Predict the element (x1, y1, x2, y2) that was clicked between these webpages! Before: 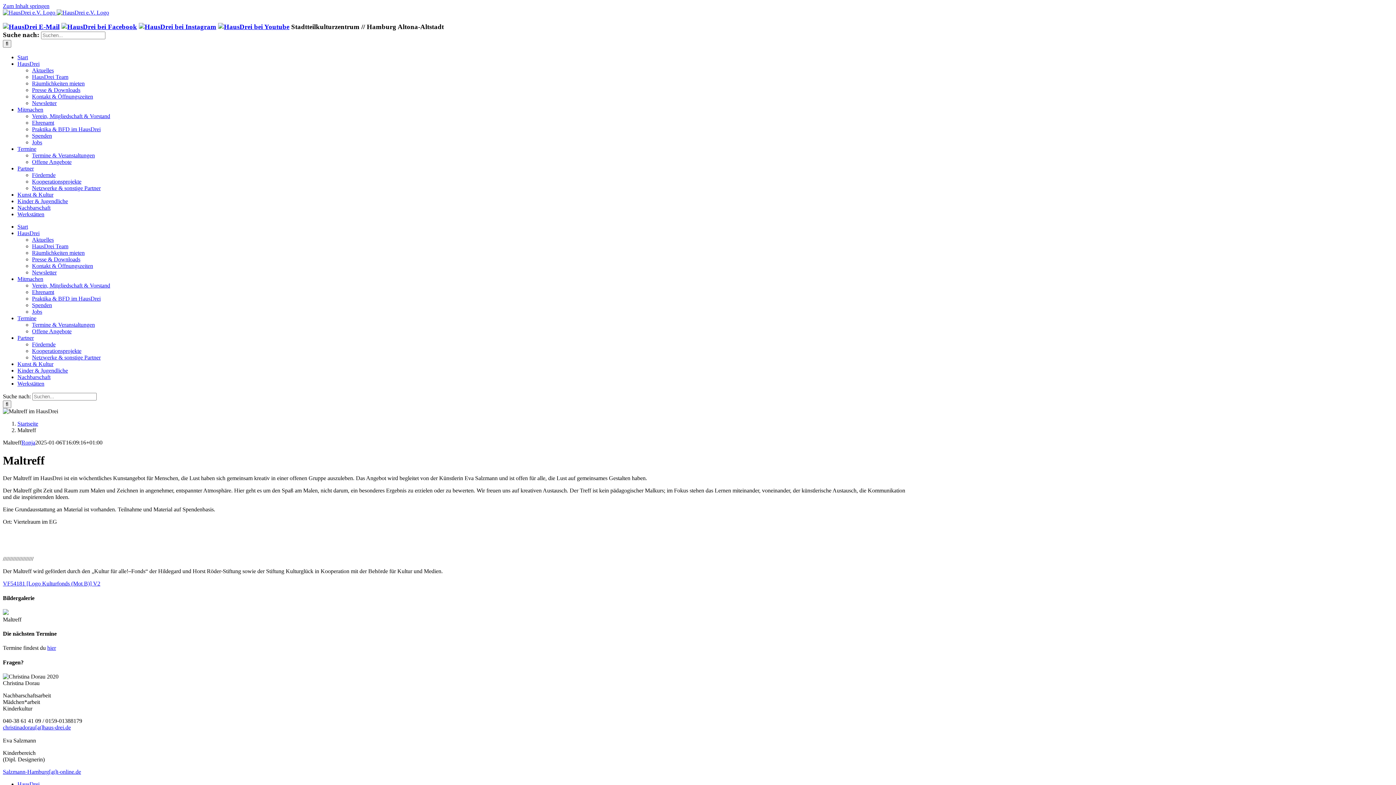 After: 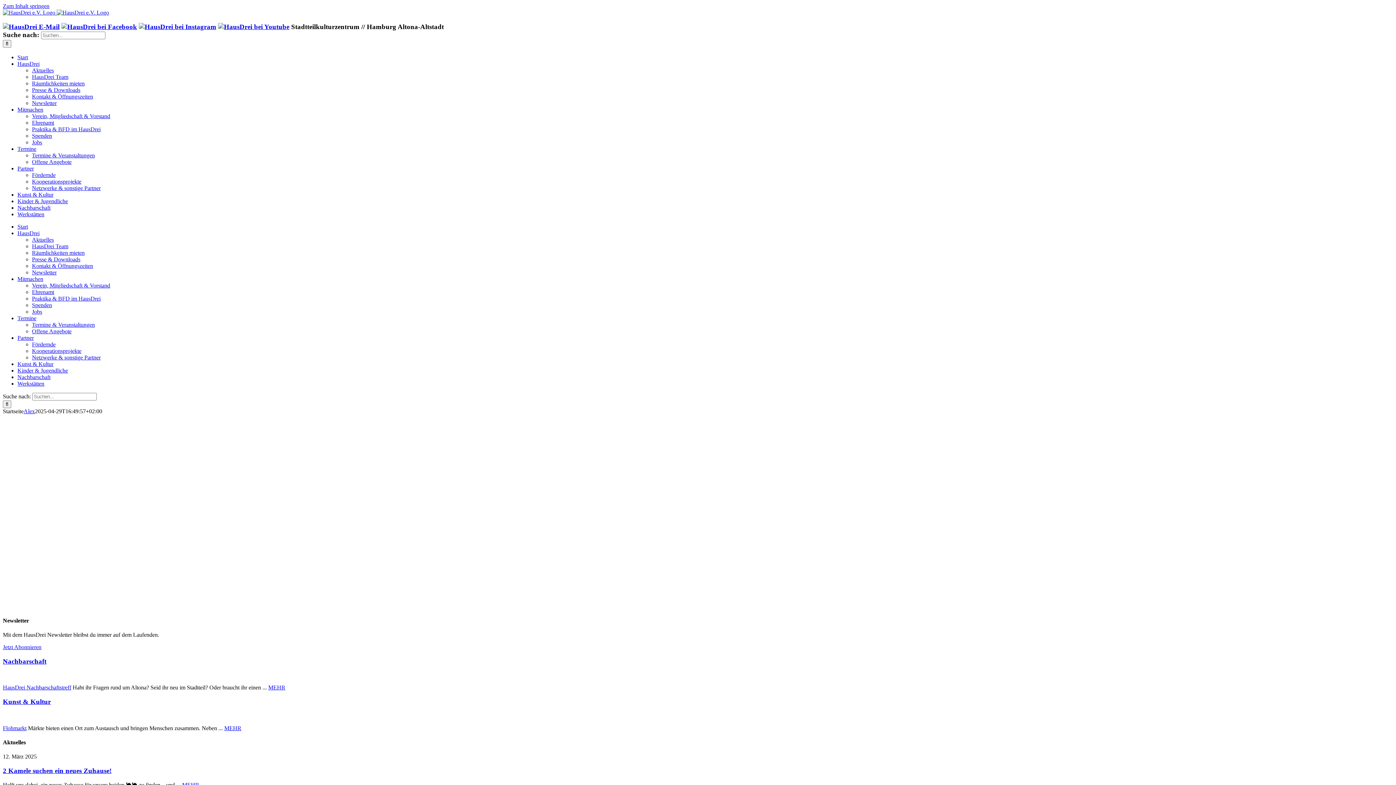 Action: bbox: (2, 9, 109, 15) label:  